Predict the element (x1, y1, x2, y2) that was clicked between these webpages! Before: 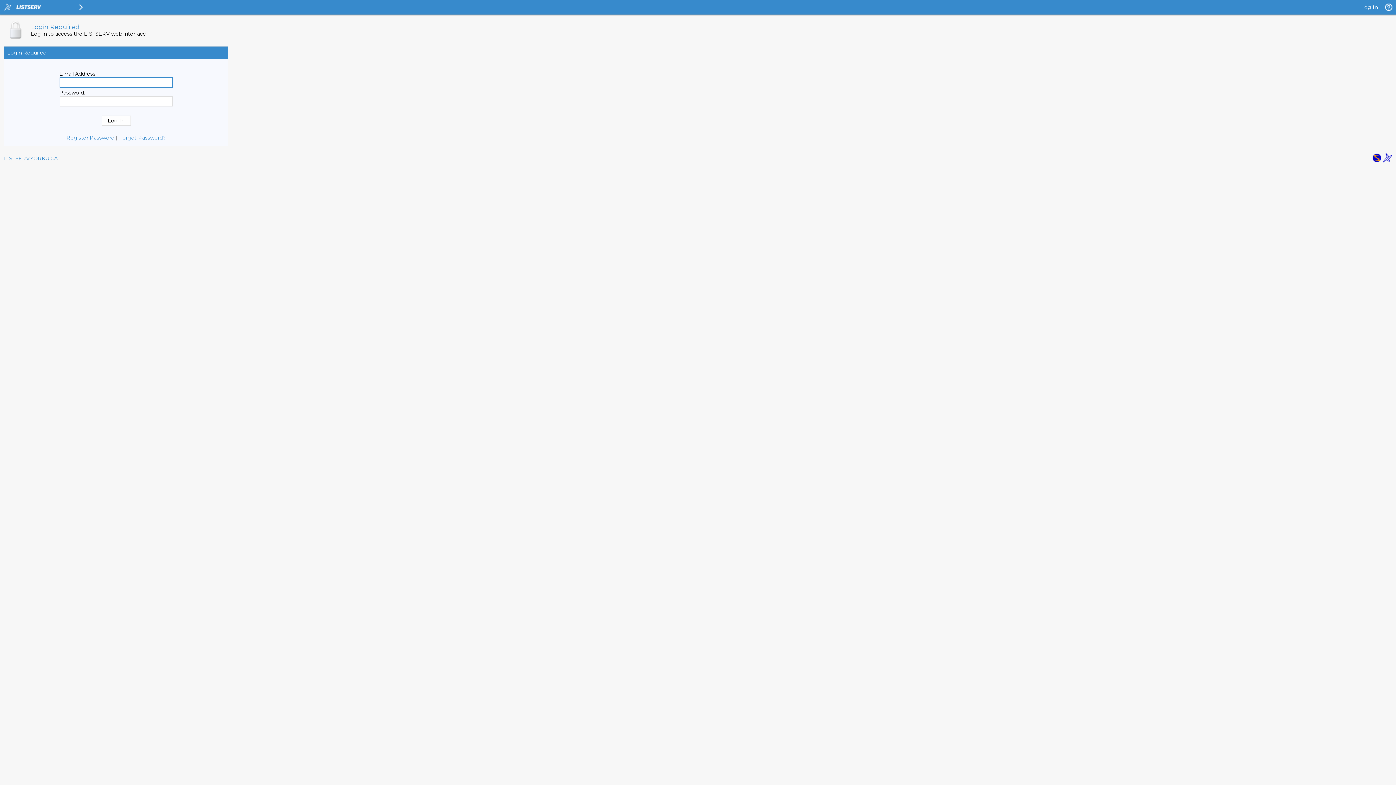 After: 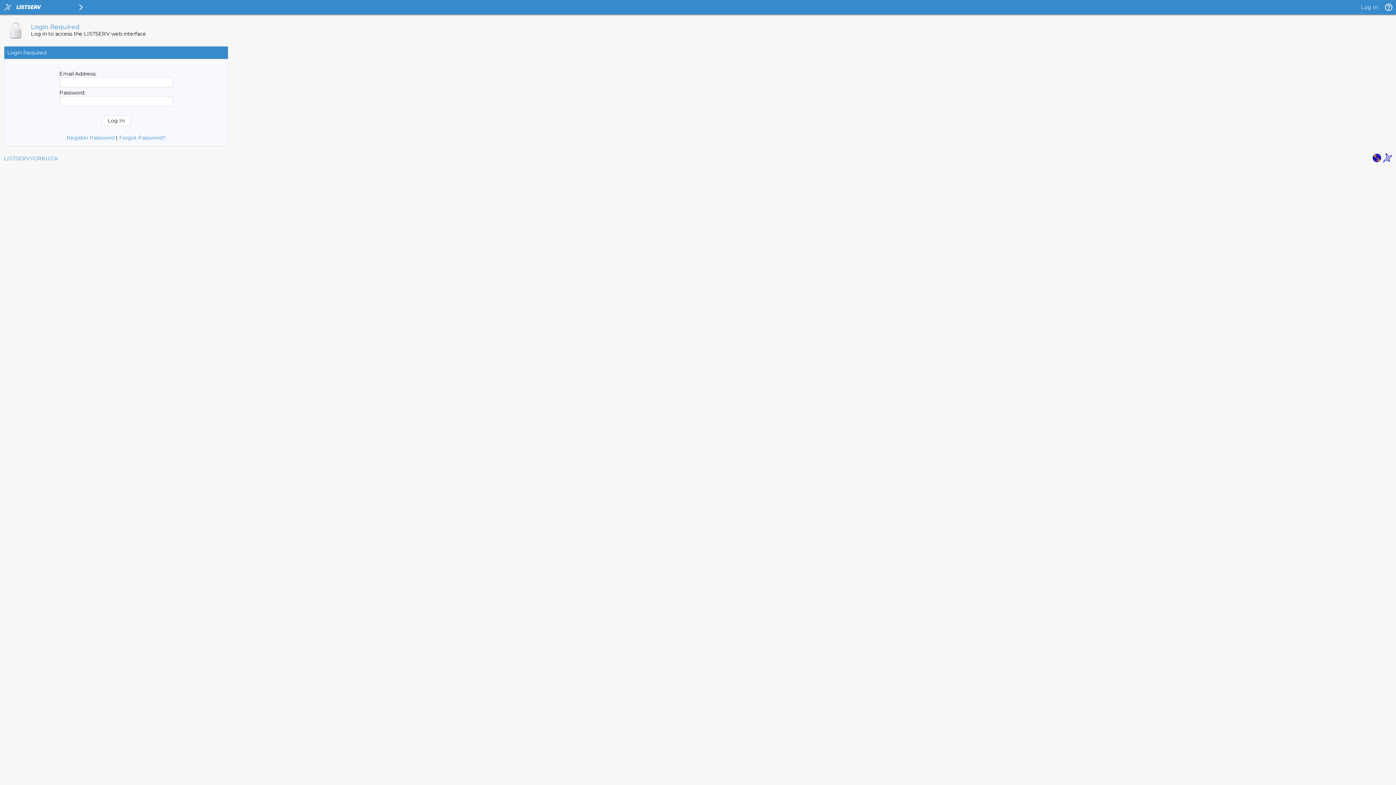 Action: bbox: (1372, 157, 1381, 164)